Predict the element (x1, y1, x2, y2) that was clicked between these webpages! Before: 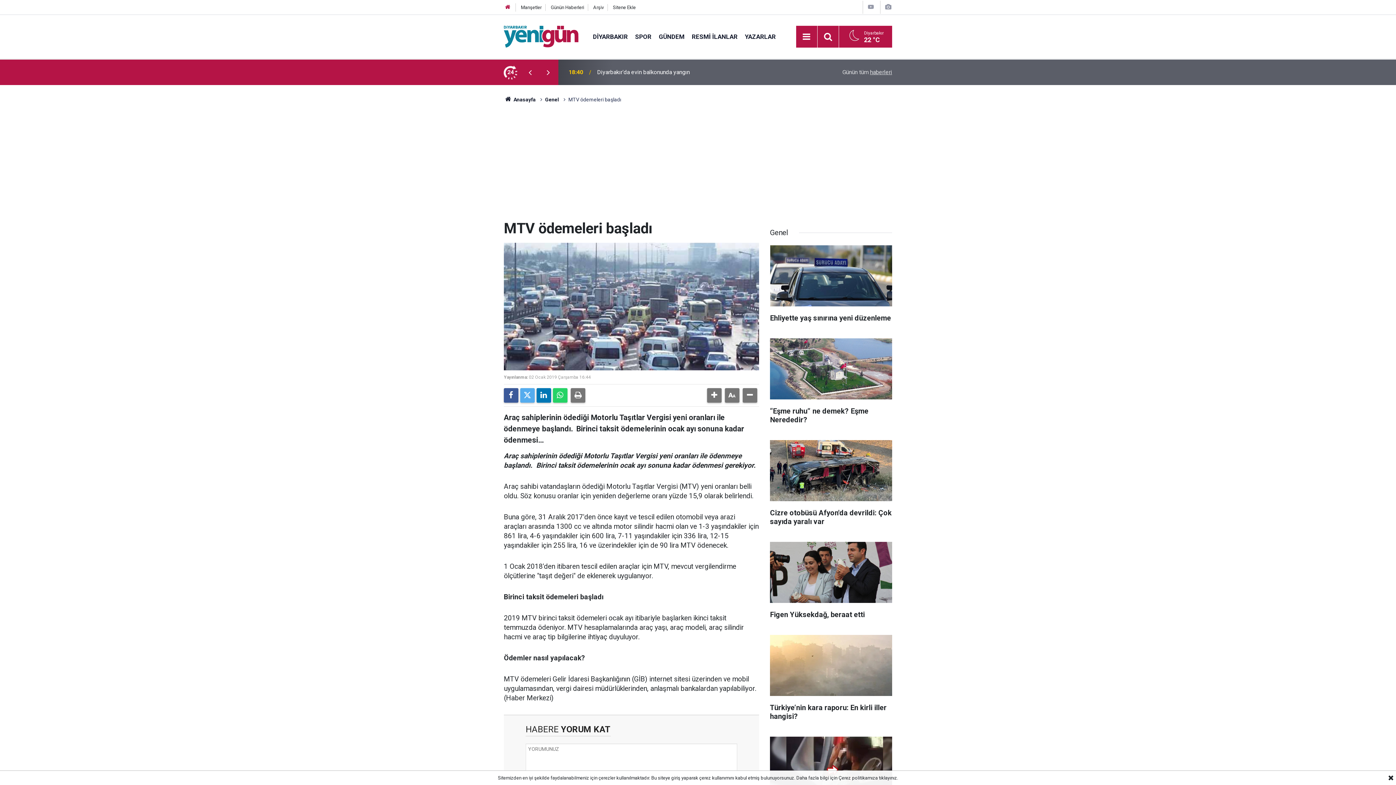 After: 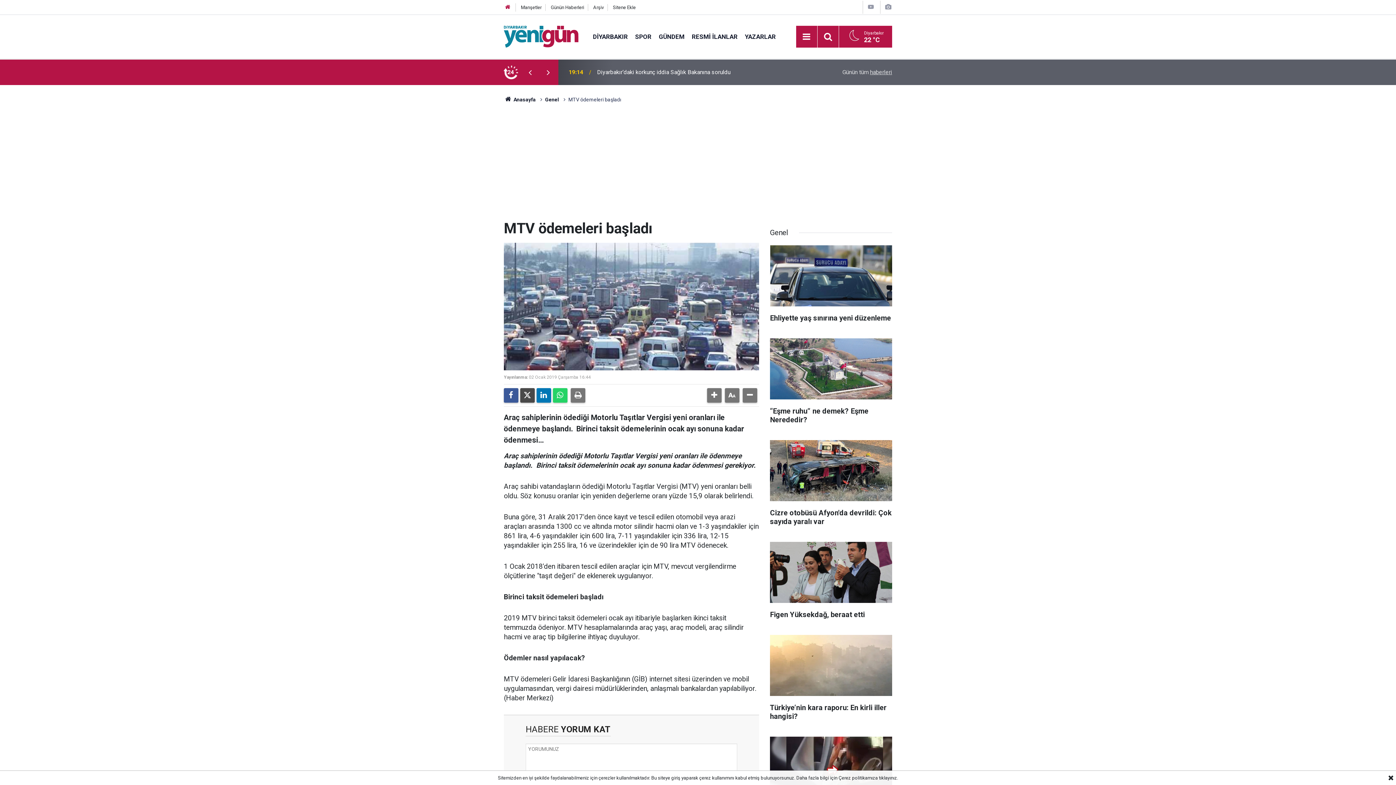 Action: bbox: (520, 388, 534, 402)